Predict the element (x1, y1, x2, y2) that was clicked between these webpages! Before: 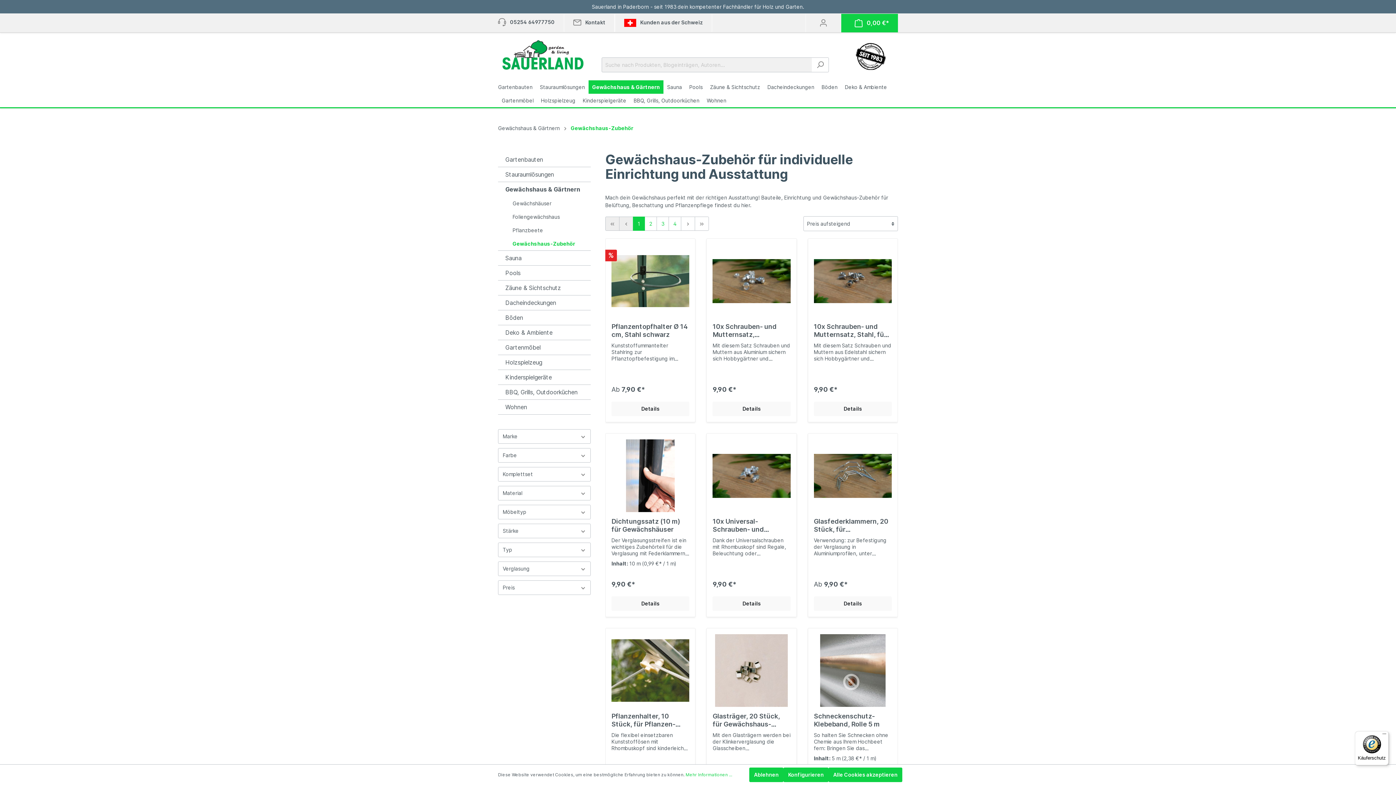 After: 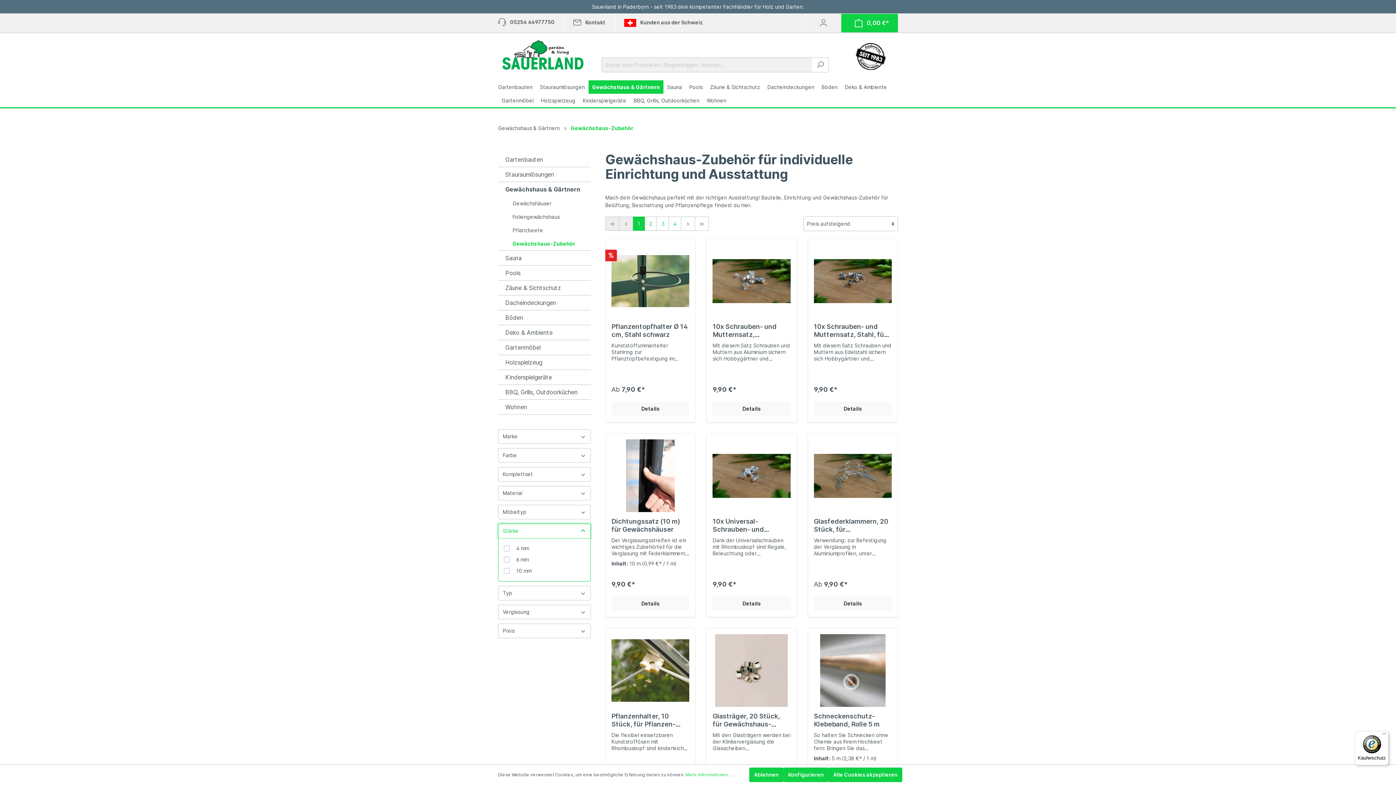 Action: label: Stärke bbox: (498, 524, 590, 538)